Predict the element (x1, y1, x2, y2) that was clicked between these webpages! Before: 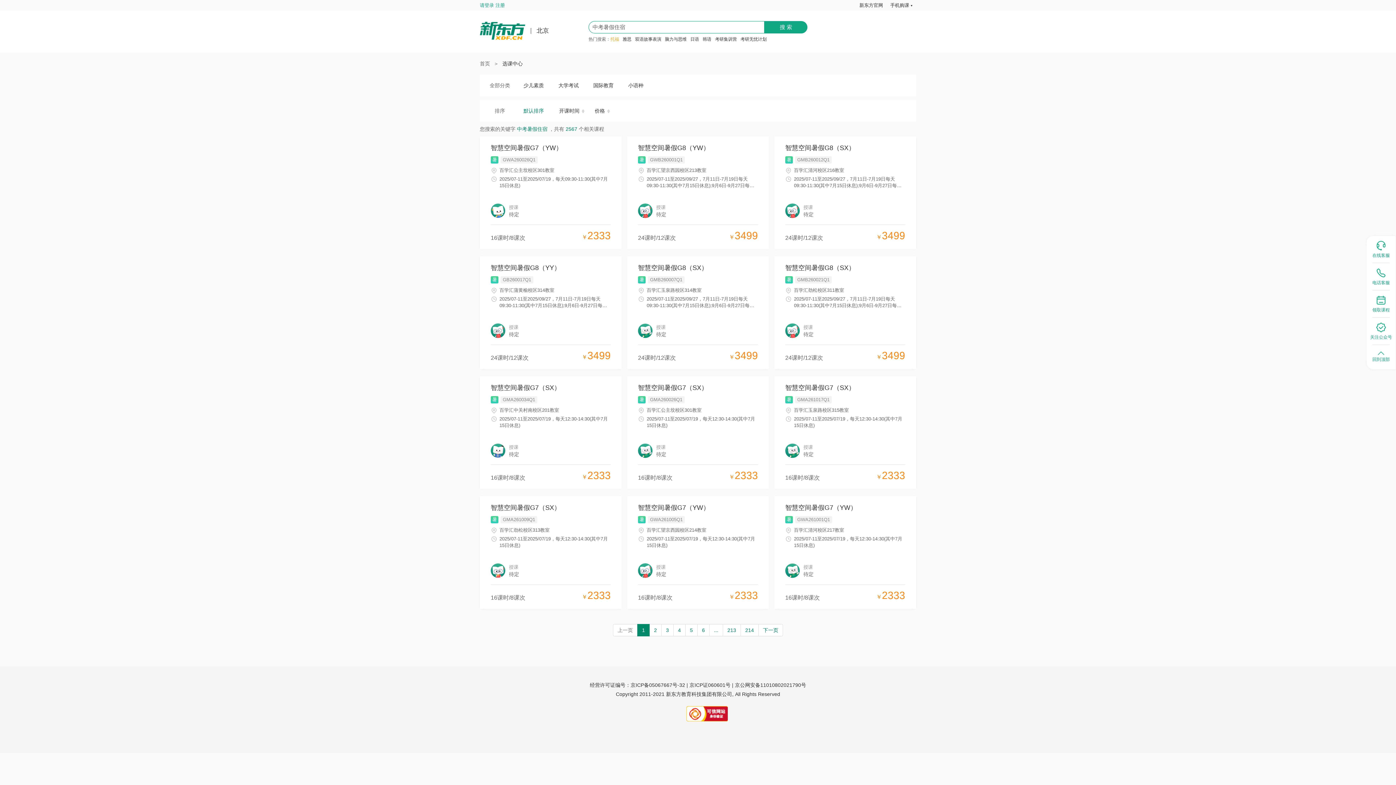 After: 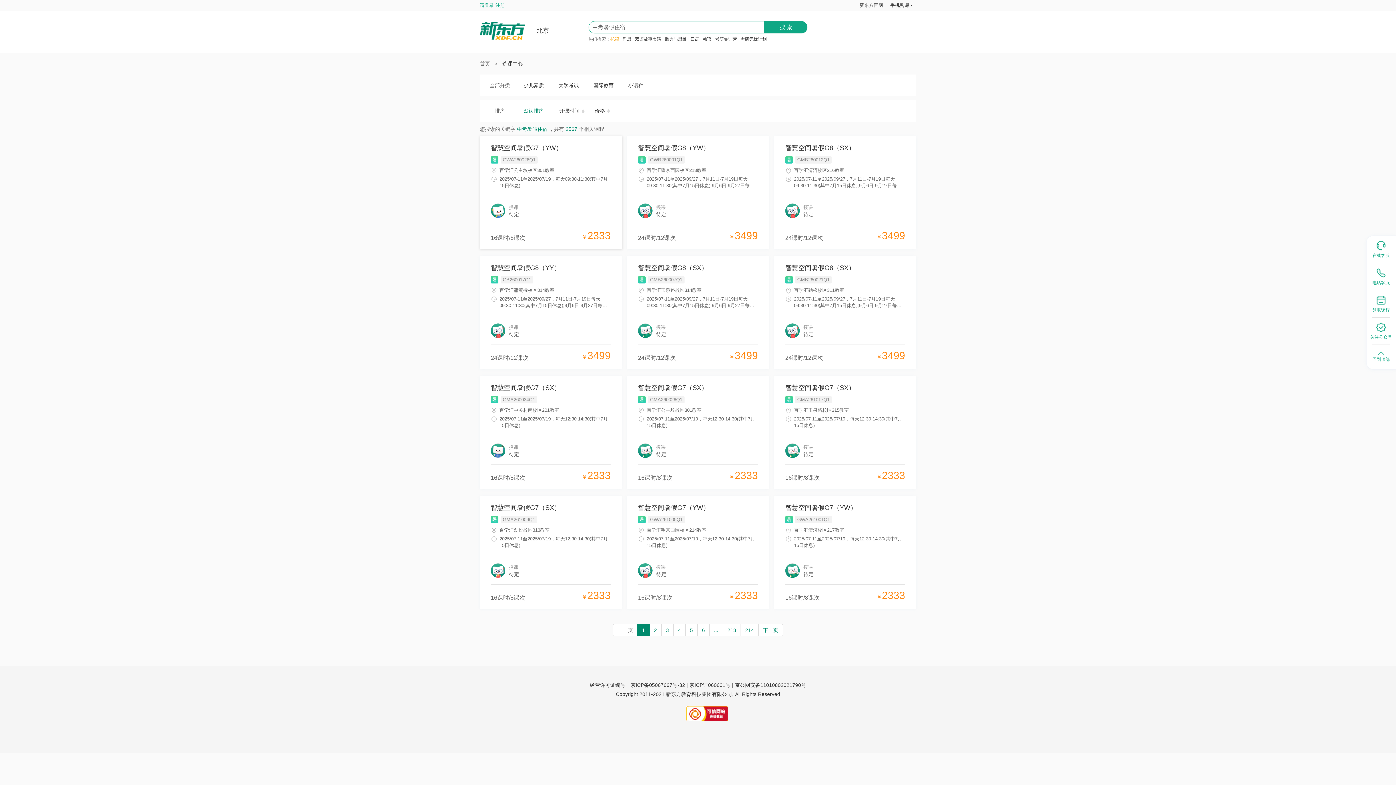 Action: label: 智慧空间暑假G7（YW）
暑
GWA260026Q1
百学汇公主坟校区301教室
2025/07-11至2025/07/19，每天09:30-11:30(其中7月15日休息)
授课
待定
16课时/8课次
￥2333 bbox: (480, 136, 621, 249)